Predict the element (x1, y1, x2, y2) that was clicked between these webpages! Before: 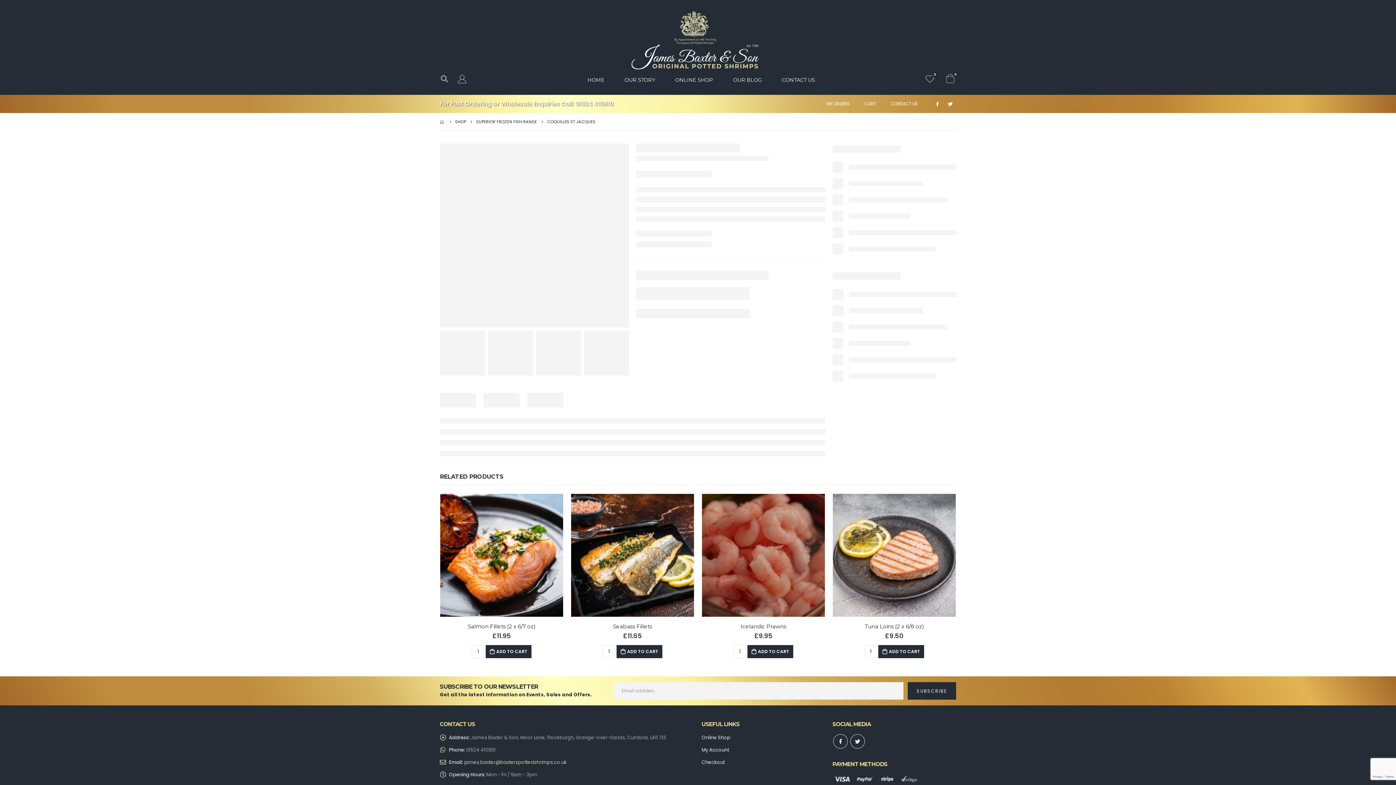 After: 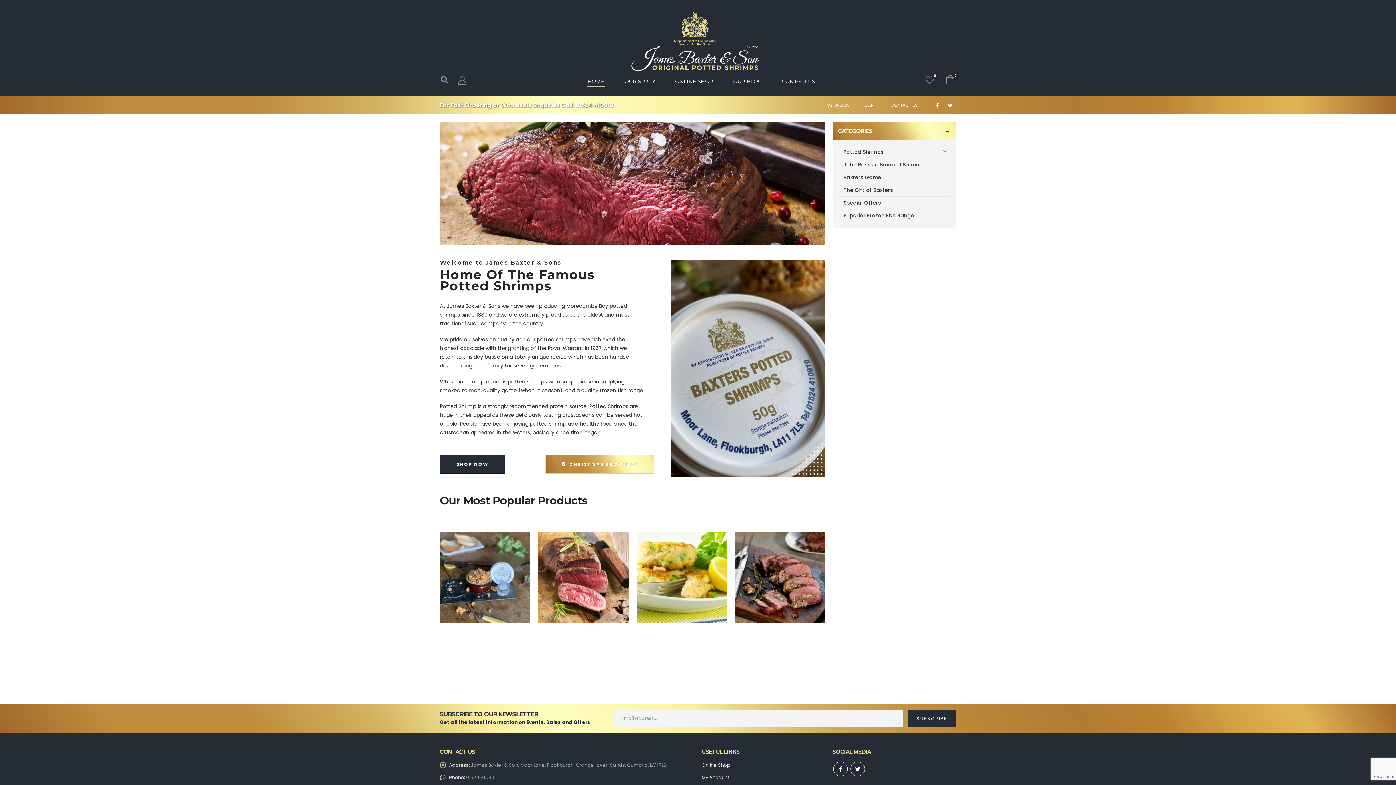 Action: bbox: (631, 10, 758, 69)